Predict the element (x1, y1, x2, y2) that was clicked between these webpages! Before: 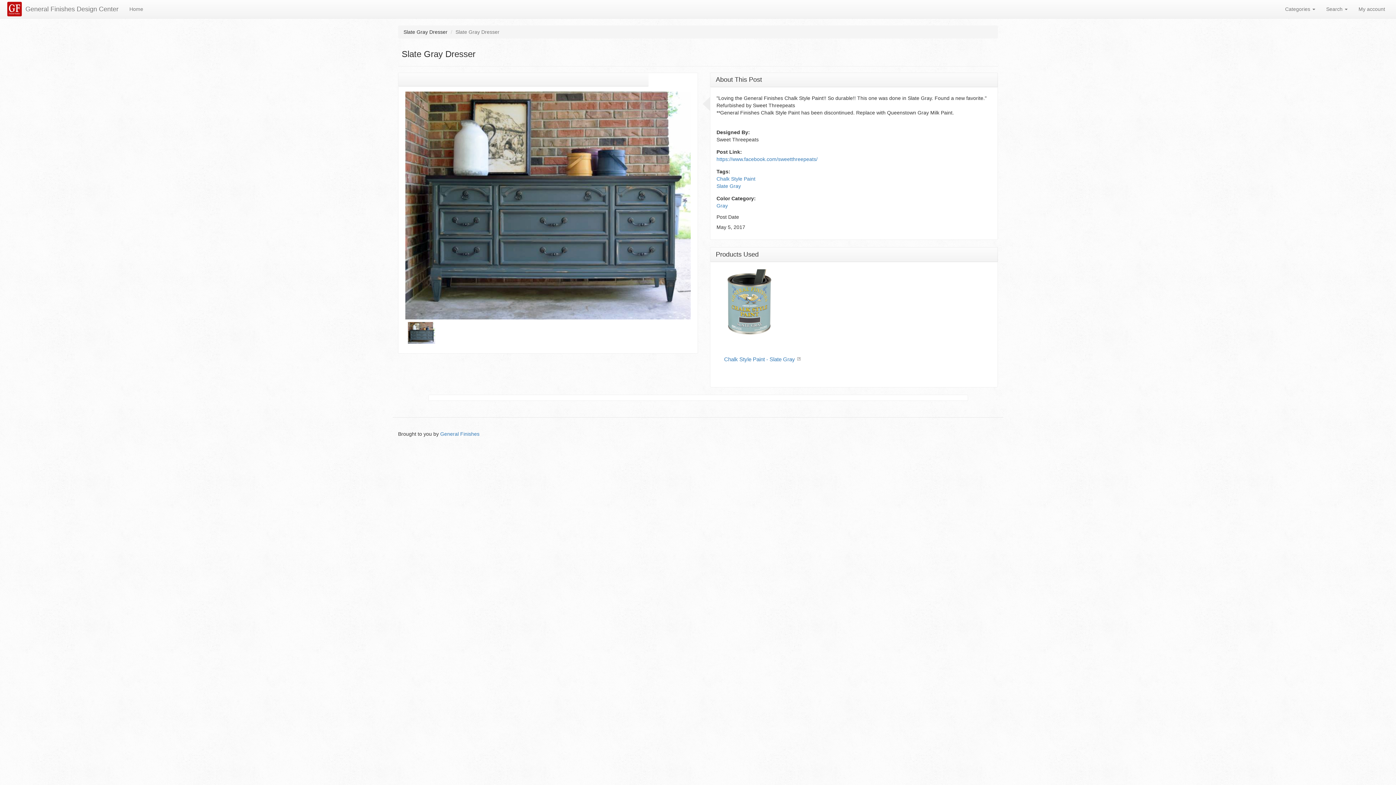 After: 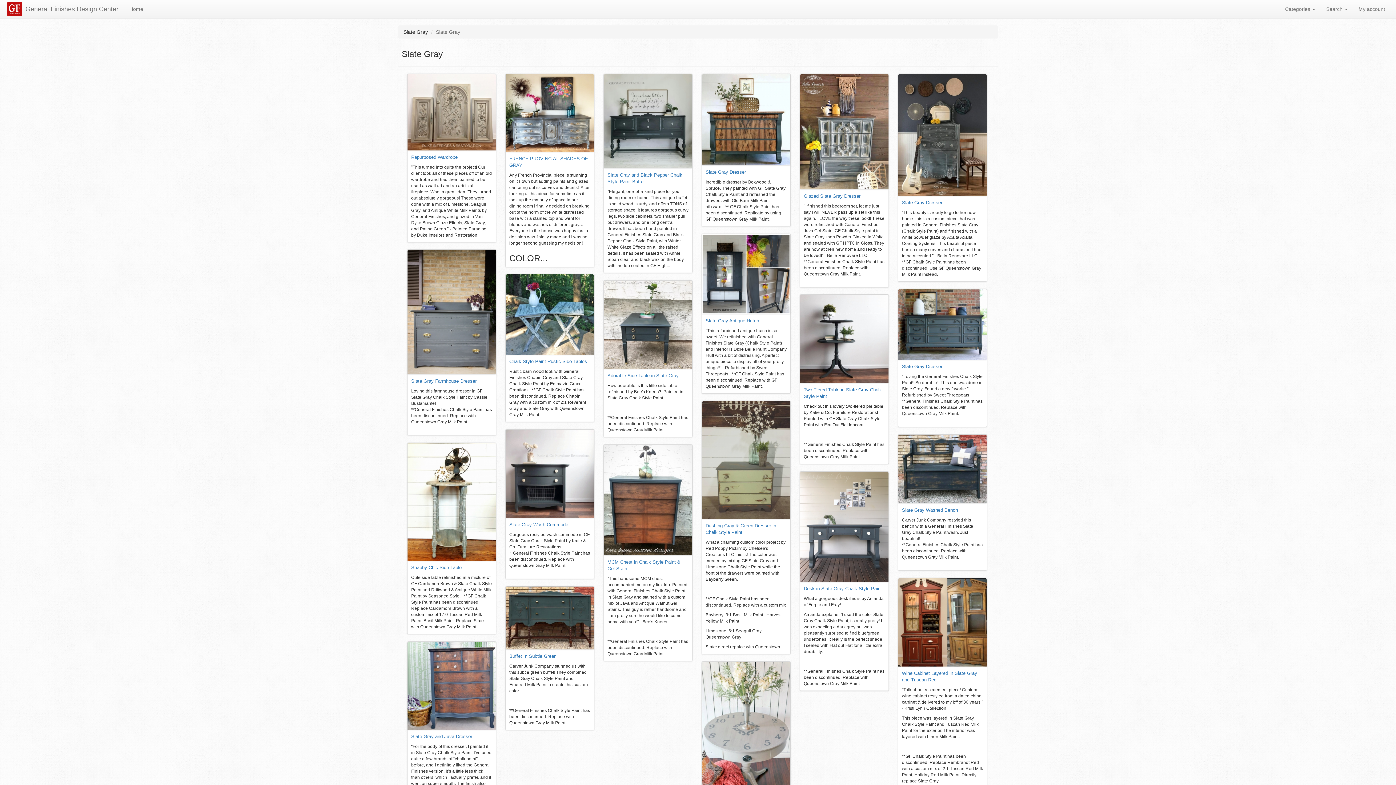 Action: label: Slate Gray bbox: (716, 183, 741, 189)